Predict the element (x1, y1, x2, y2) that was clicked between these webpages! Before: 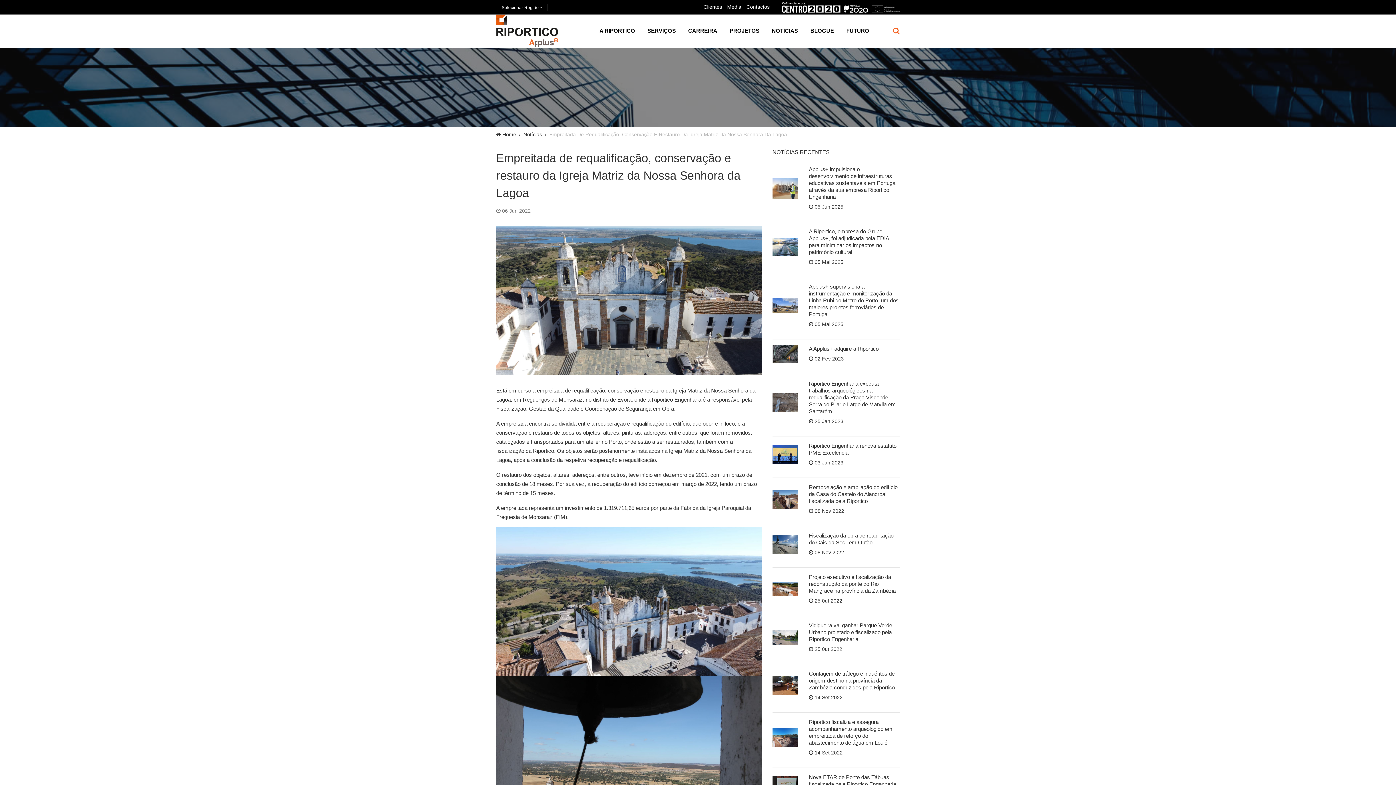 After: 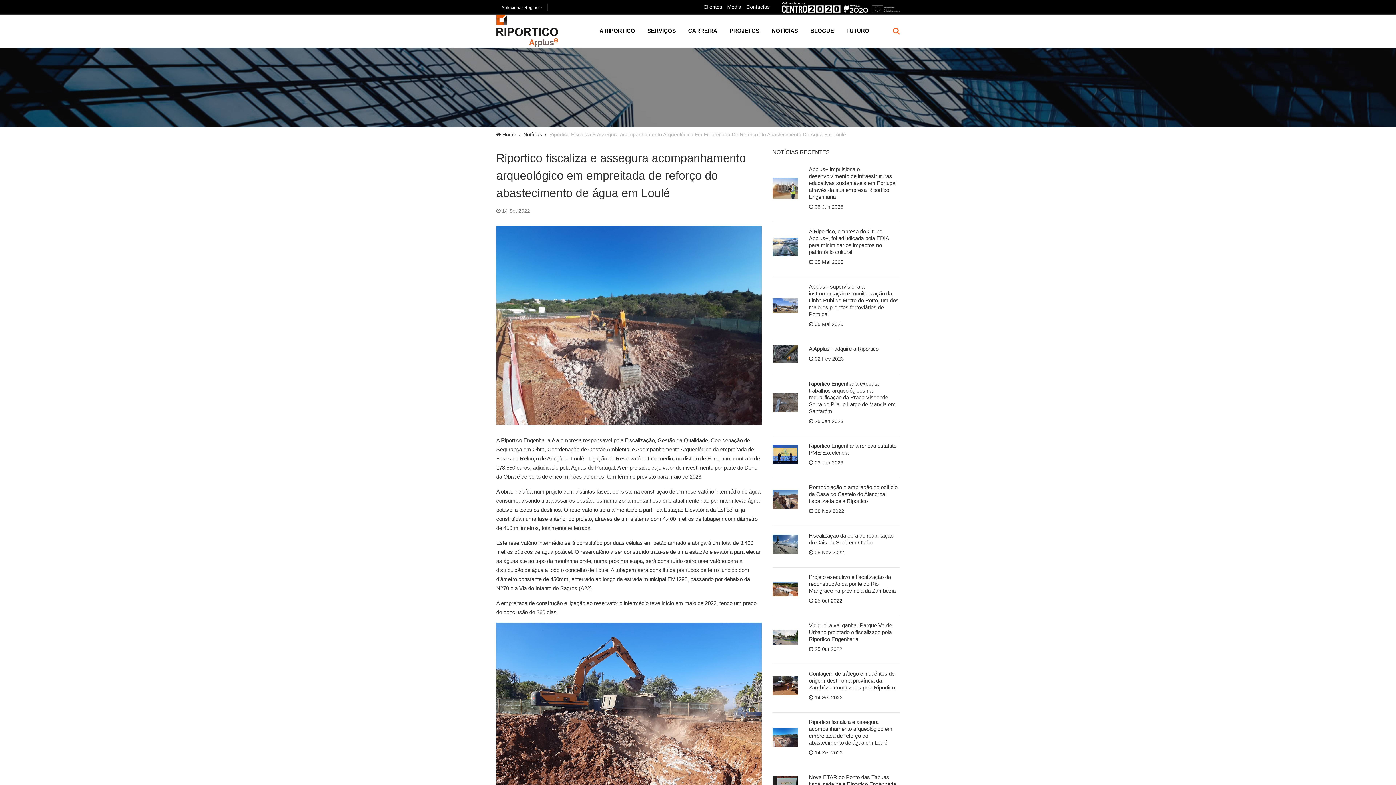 Action: label: Riportico fiscaliza e assegura acompanhamento arqueológico em empreitada de reforço do abastecimento de água em Loulé bbox: (809, 718, 900, 746)